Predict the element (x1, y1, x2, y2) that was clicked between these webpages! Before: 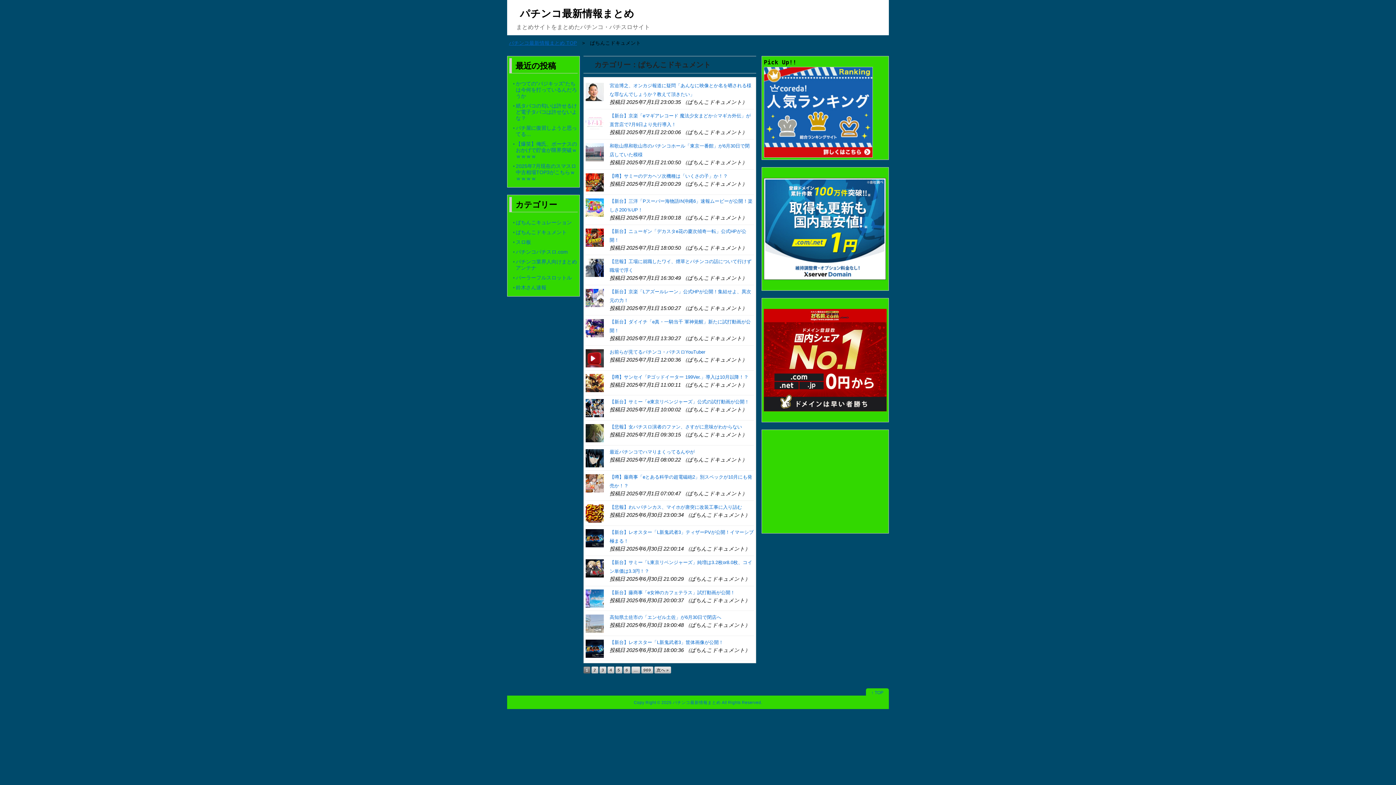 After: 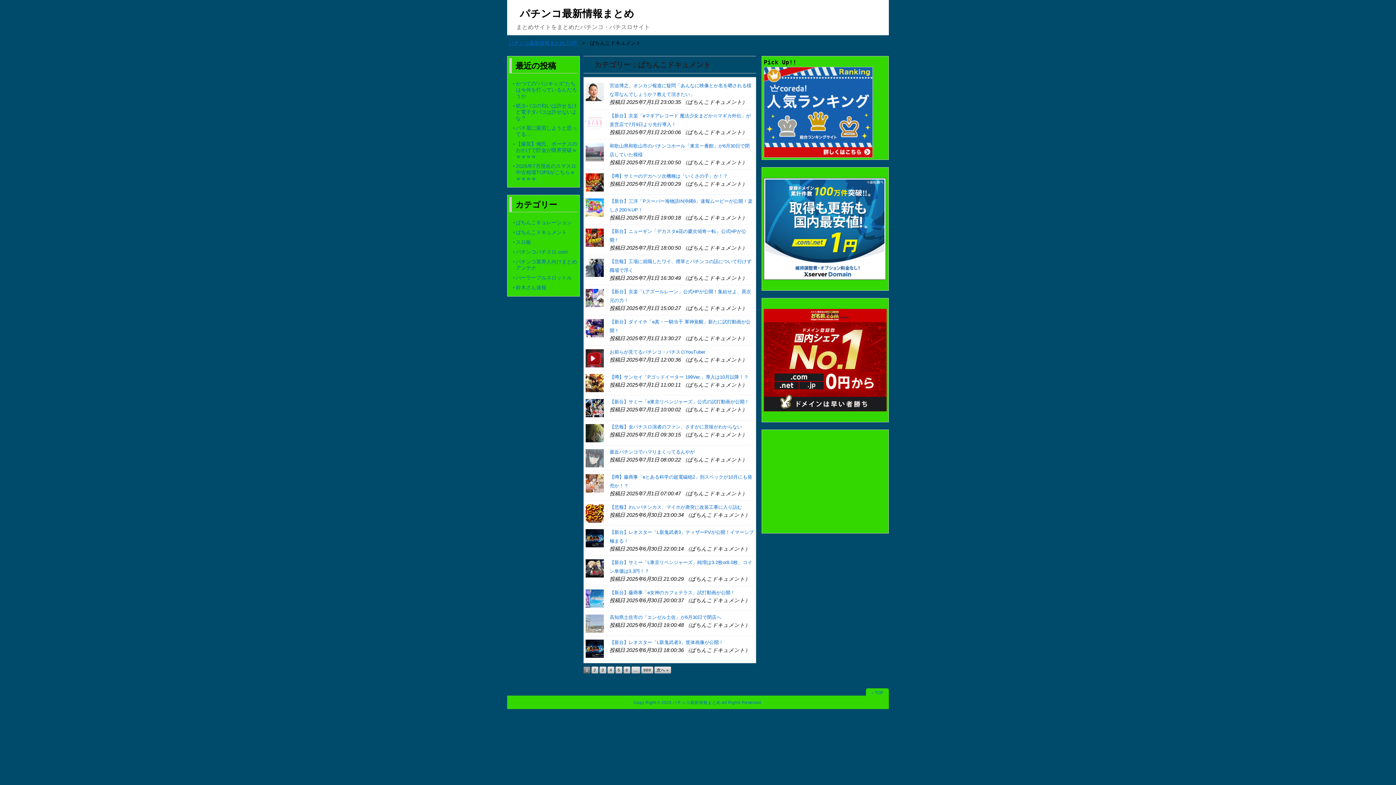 Action: bbox: (585, 454, 604, 461)